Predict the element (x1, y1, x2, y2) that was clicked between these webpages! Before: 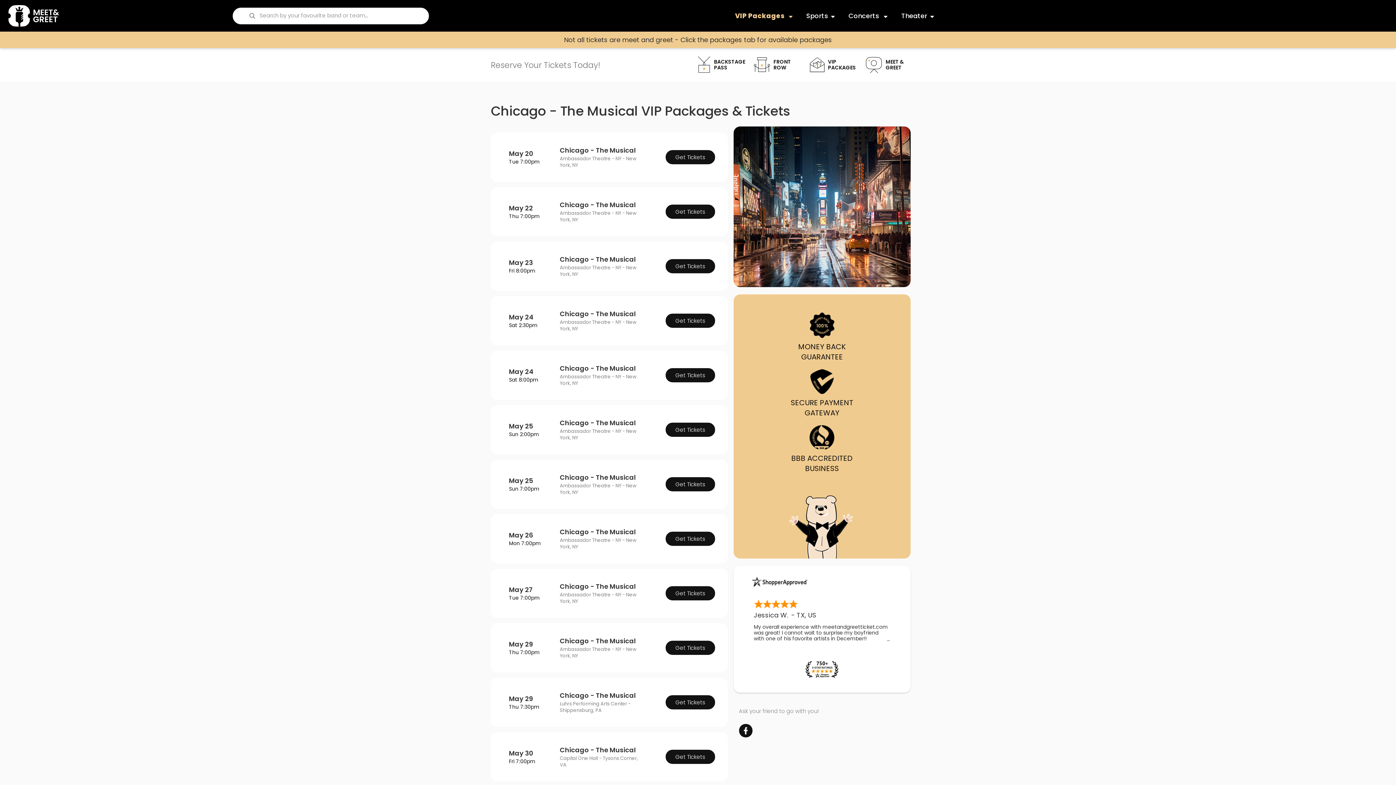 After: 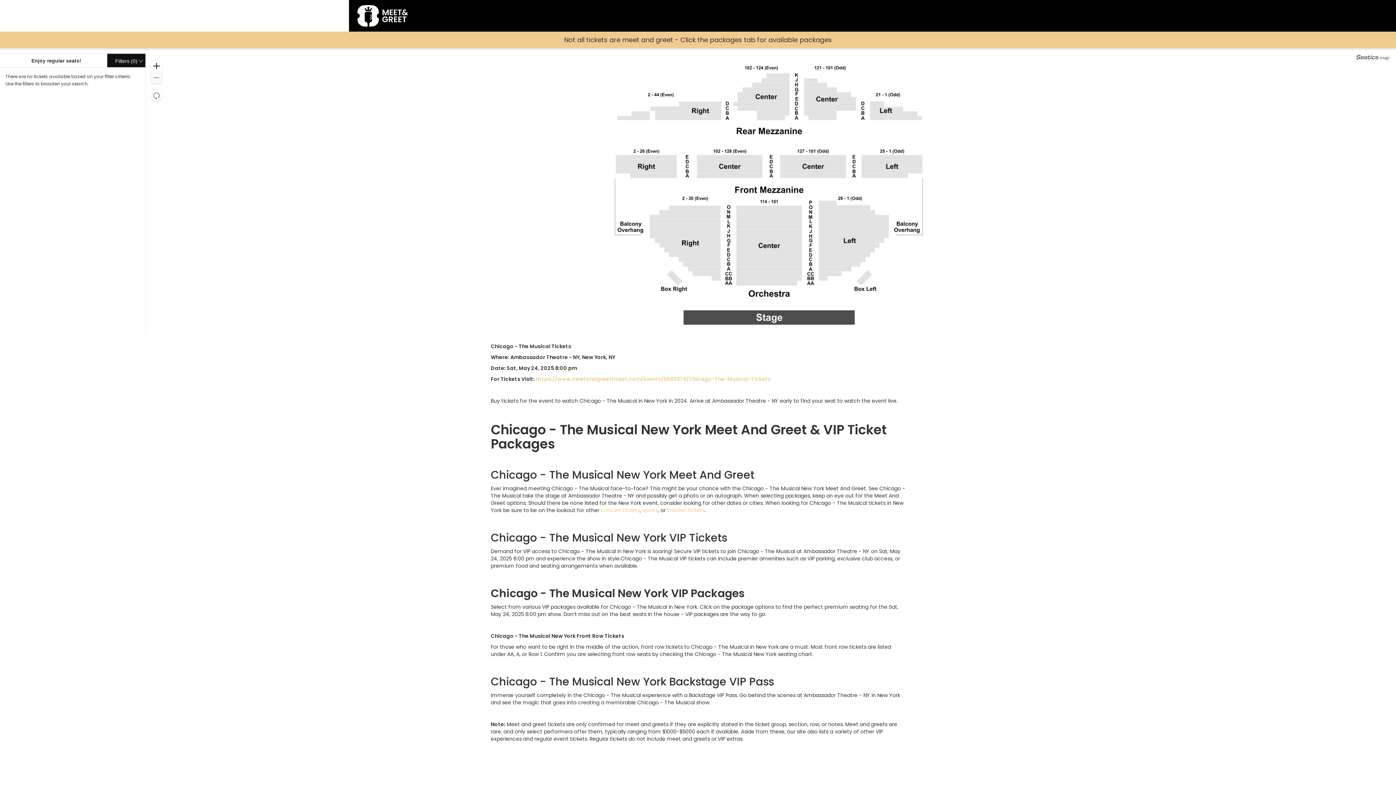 Action: label: Get Tickets bbox: (673, 371, 707, 379)